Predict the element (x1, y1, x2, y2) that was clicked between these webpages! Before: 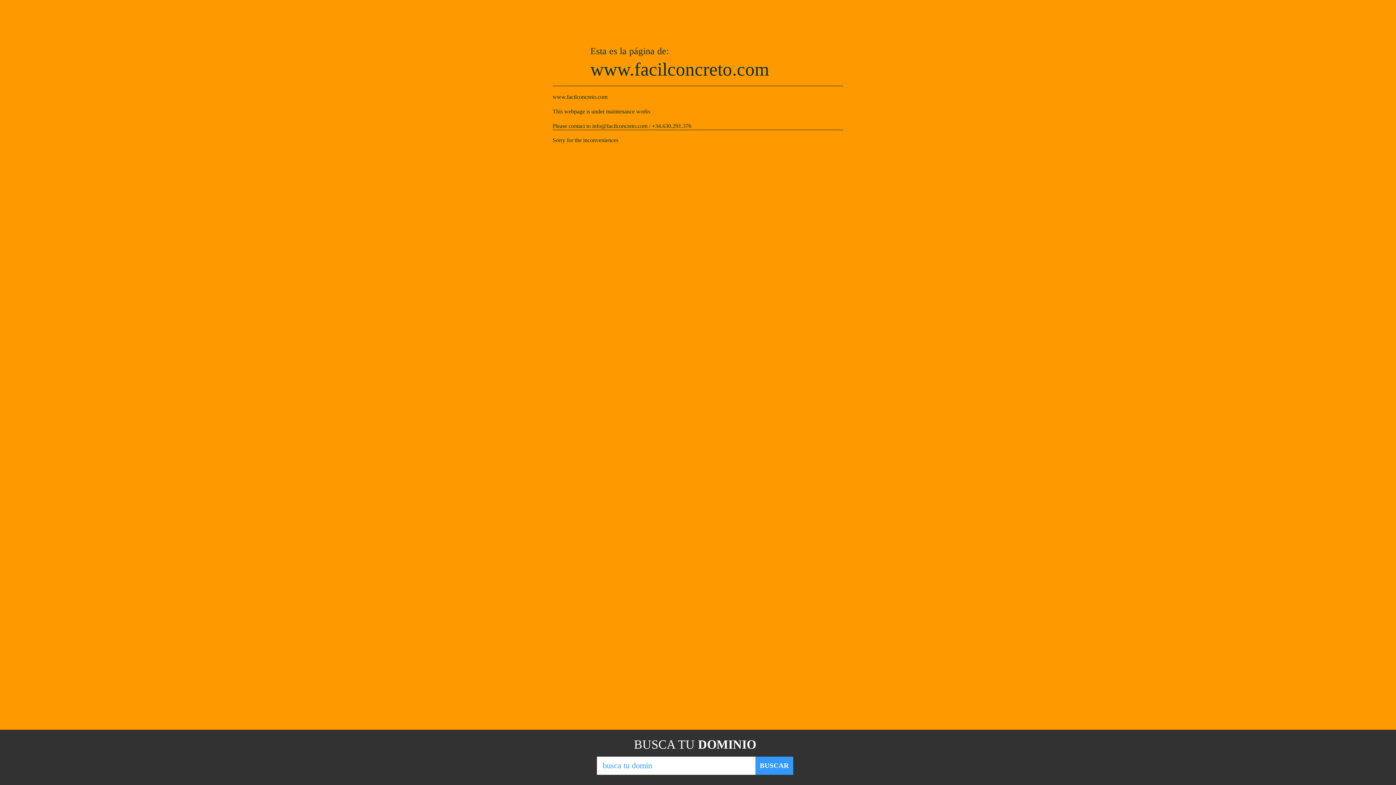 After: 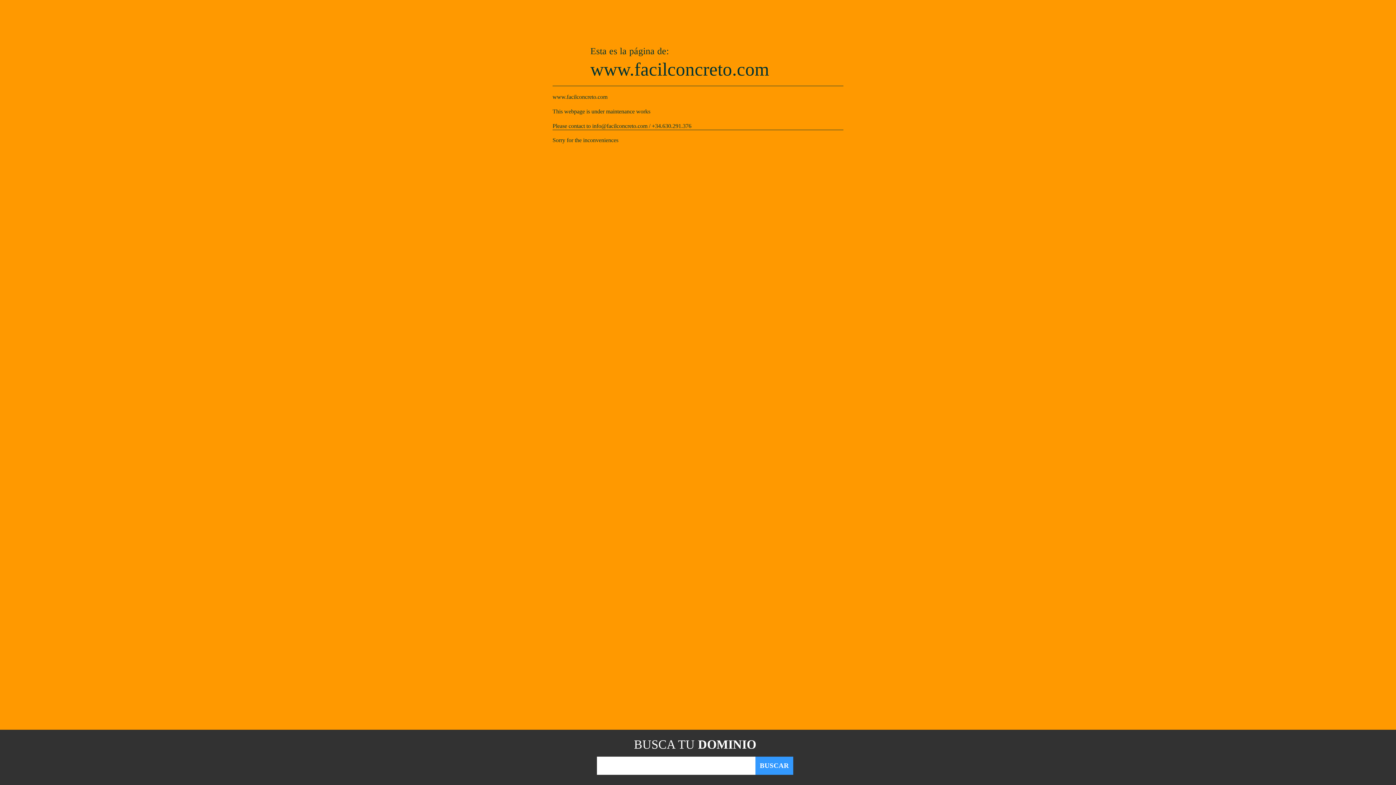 Action: bbox: (755, 757, 793, 775) label: BUSCAR